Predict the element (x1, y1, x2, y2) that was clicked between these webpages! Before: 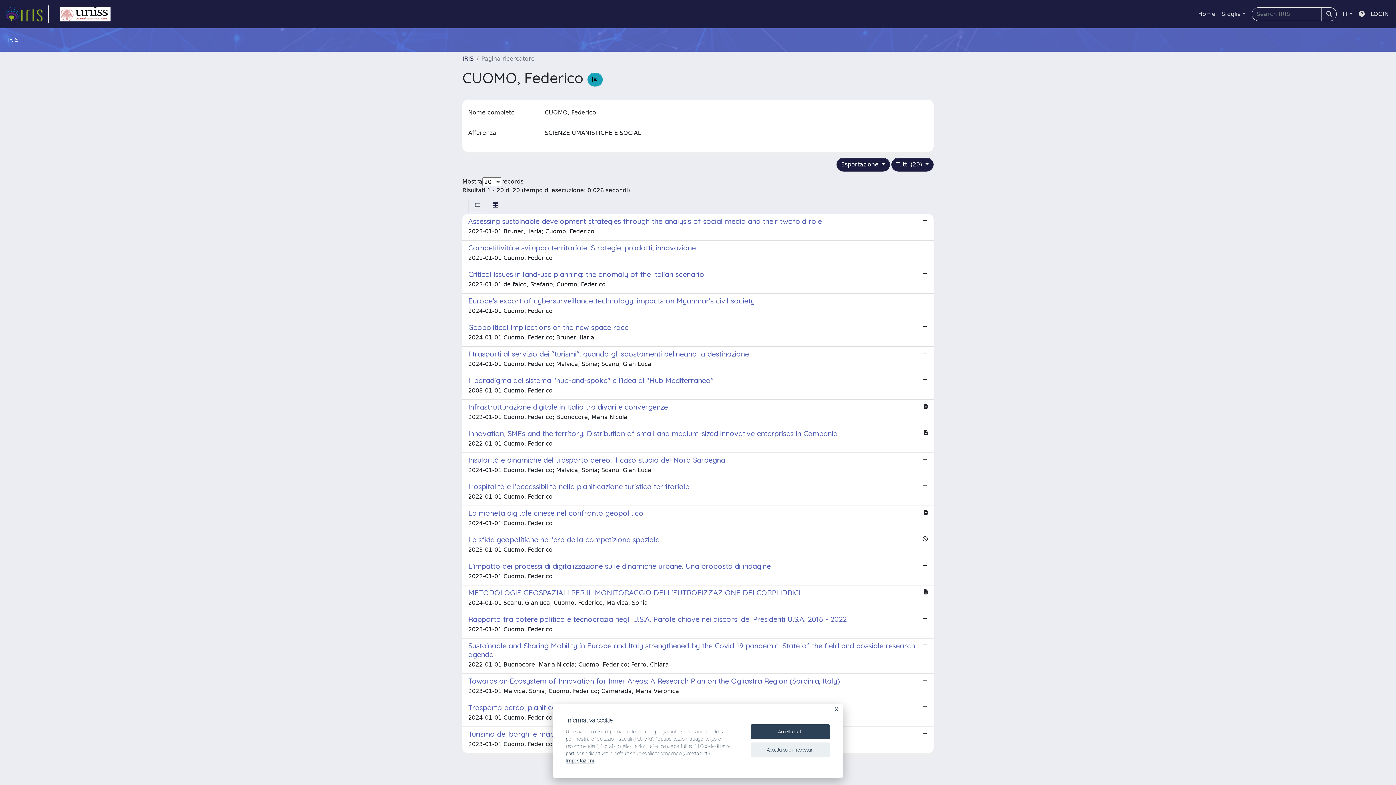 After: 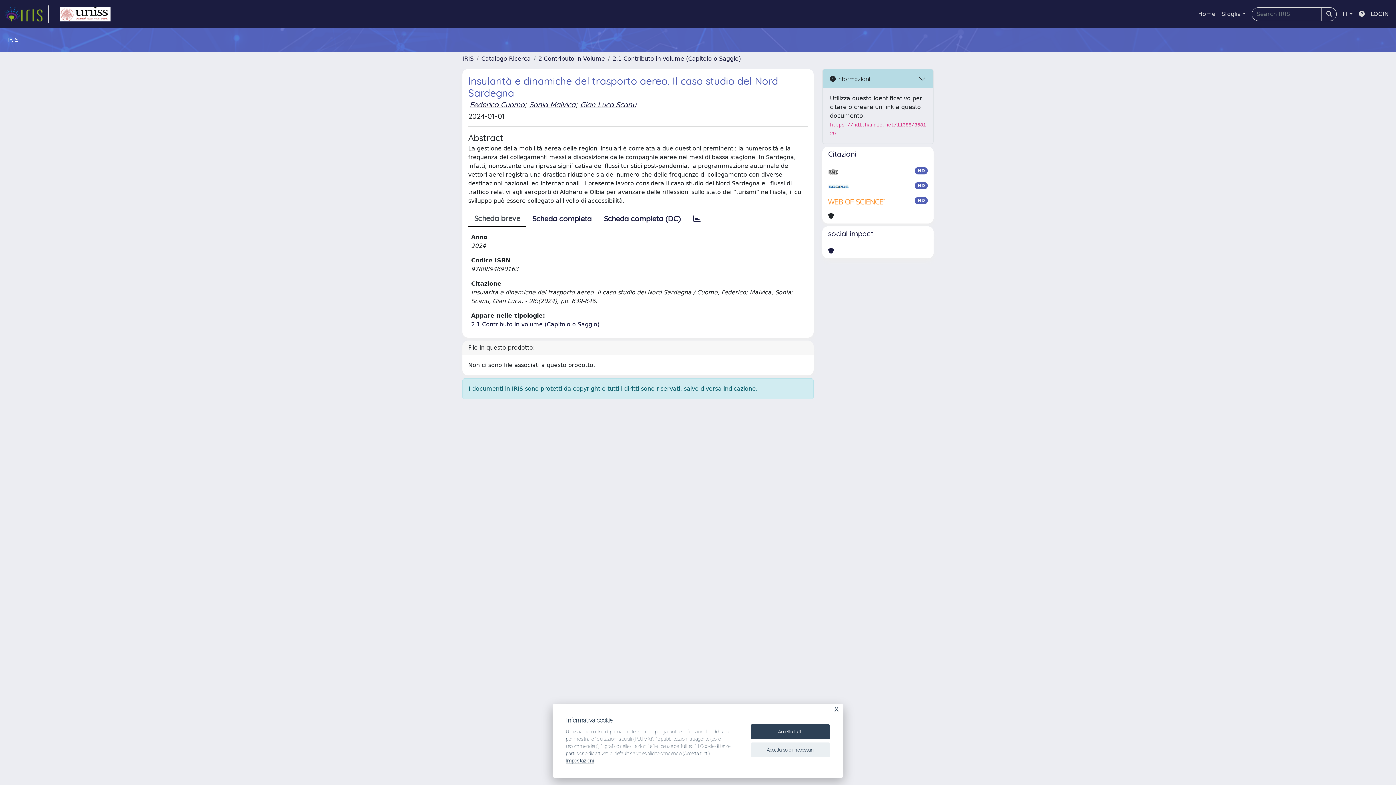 Action: bbox: (462, 453, 933, 479) label: Insularità e dinamiche del trasporto aereo. Il caso studio del Nord Sardegna

2024-01-01 Cuomo, Federico; Malvica, Sonia; Scanu, Gian Luca